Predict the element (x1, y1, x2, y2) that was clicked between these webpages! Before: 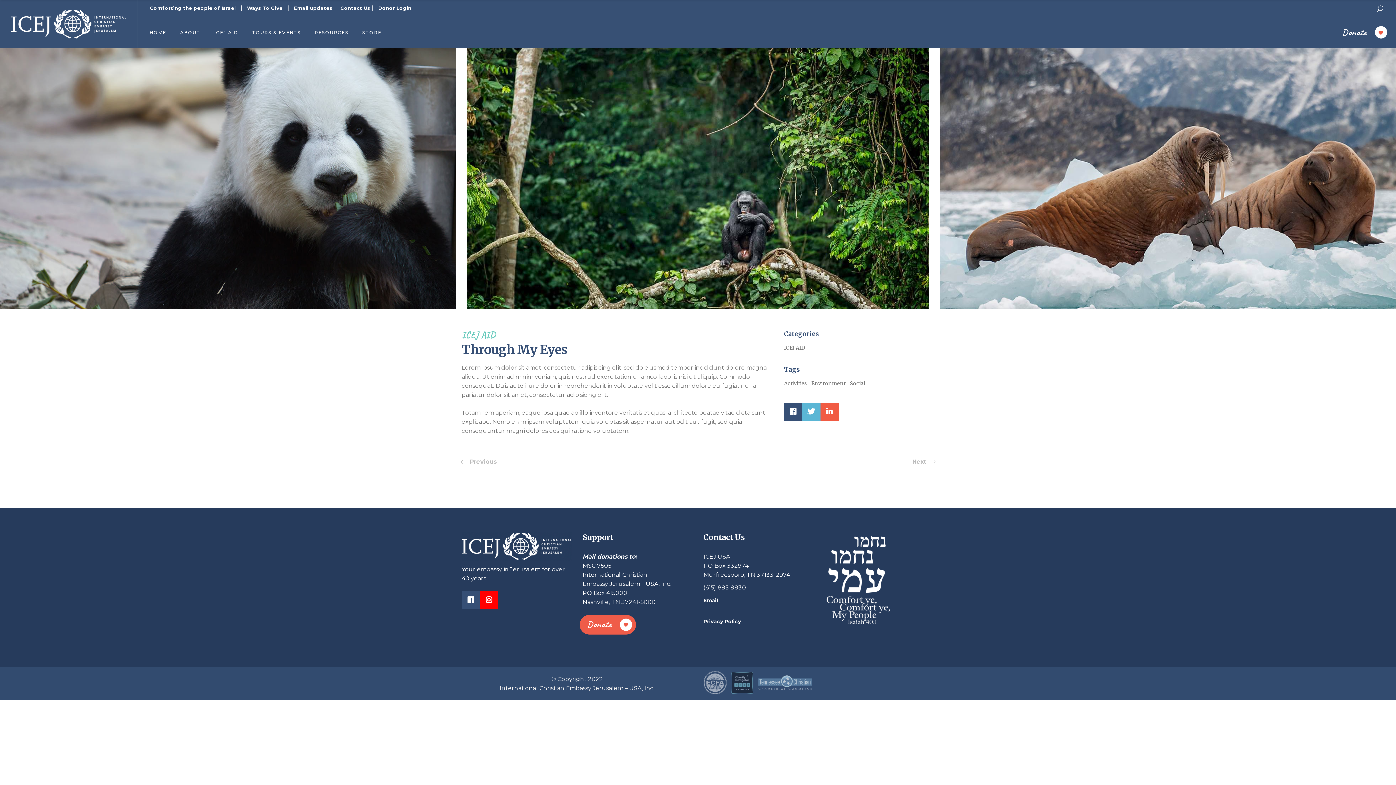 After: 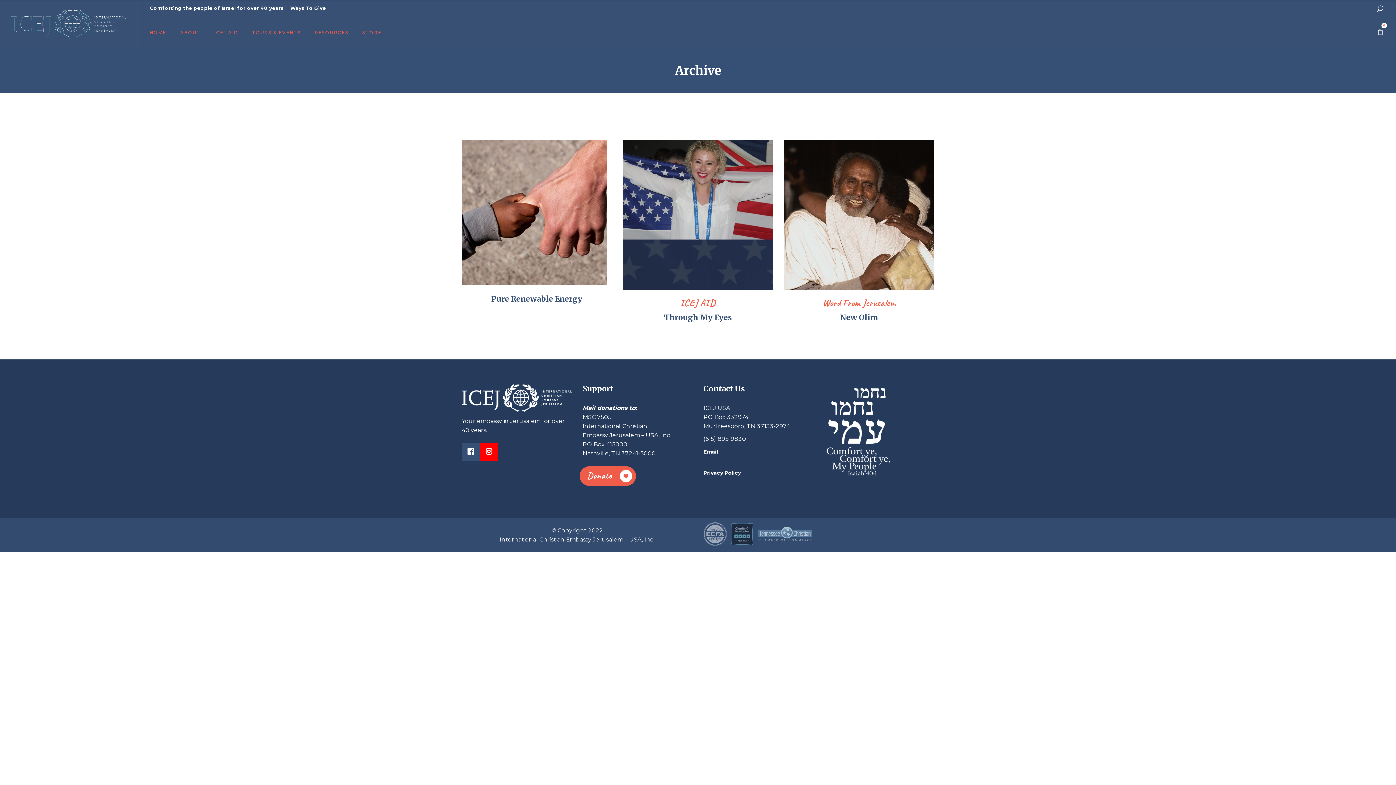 Action: bbox: (850, 380, 865, 386) label: Social